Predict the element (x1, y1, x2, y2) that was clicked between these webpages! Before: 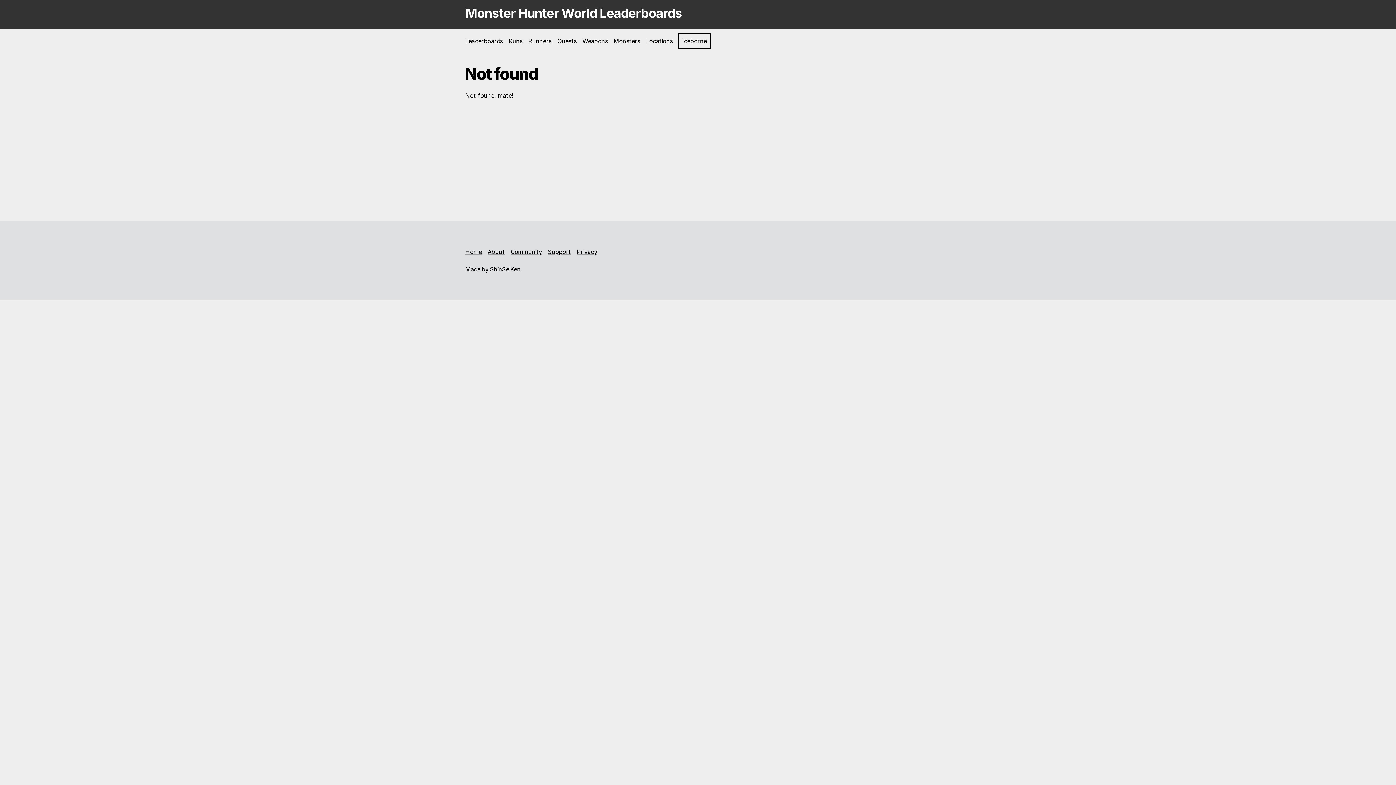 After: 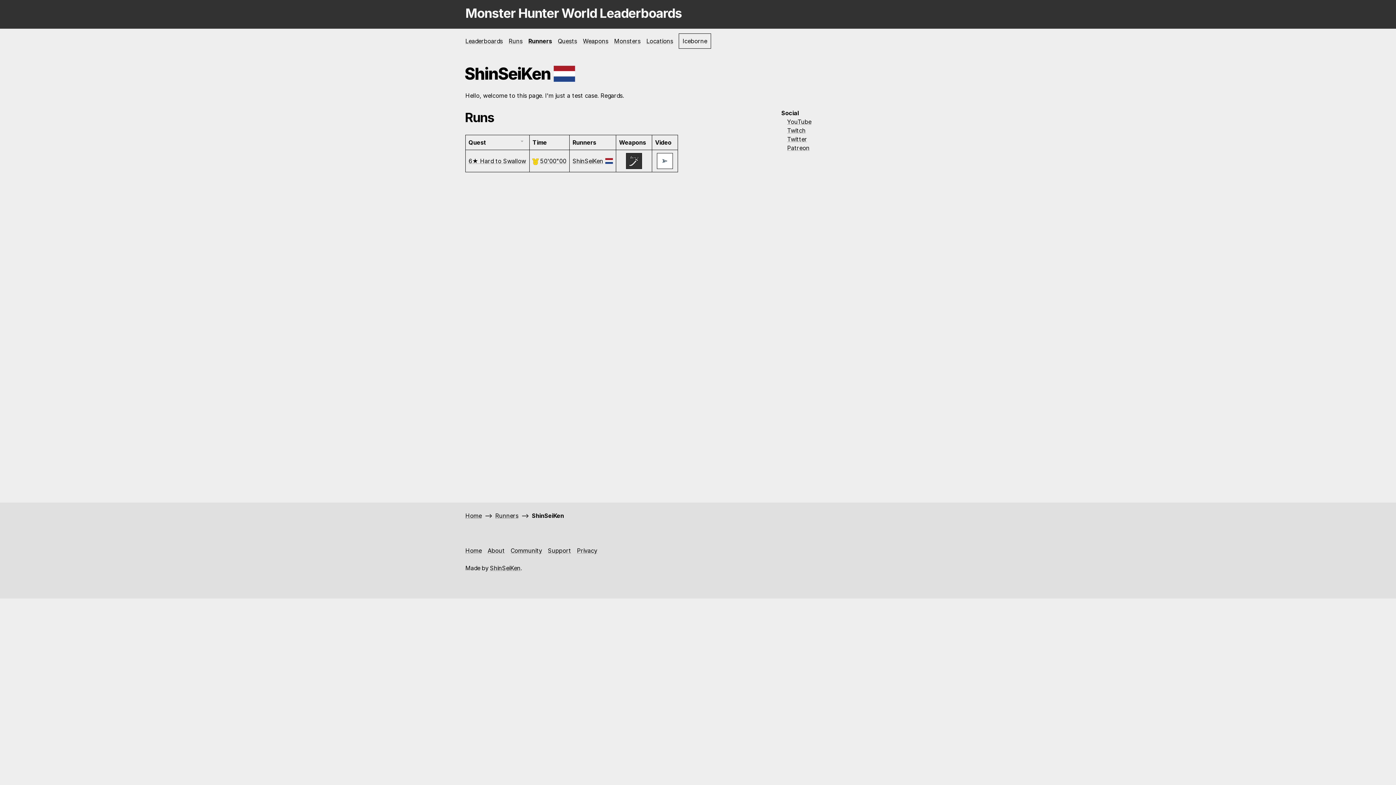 Action: label: ShinSeiKen bbox: (490, 265, 520, 273)